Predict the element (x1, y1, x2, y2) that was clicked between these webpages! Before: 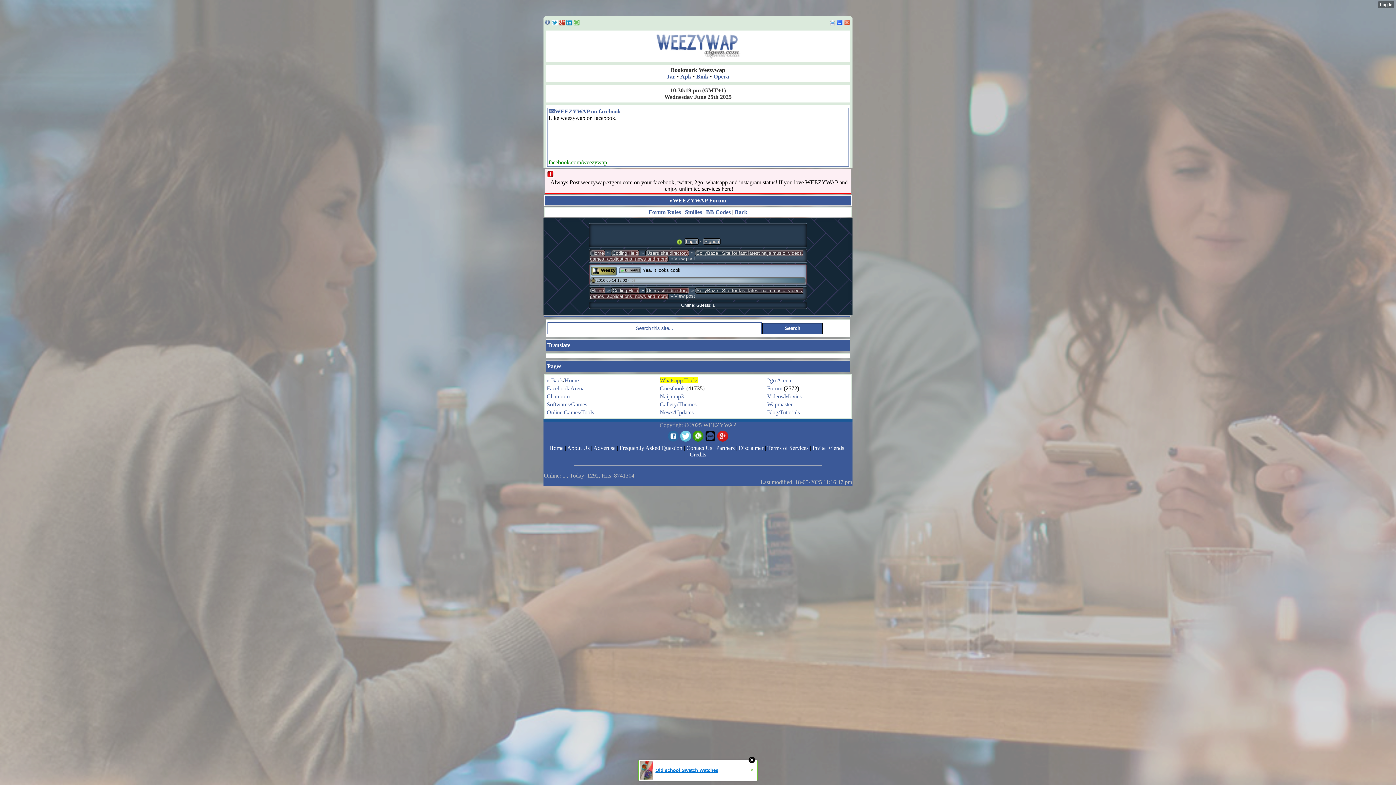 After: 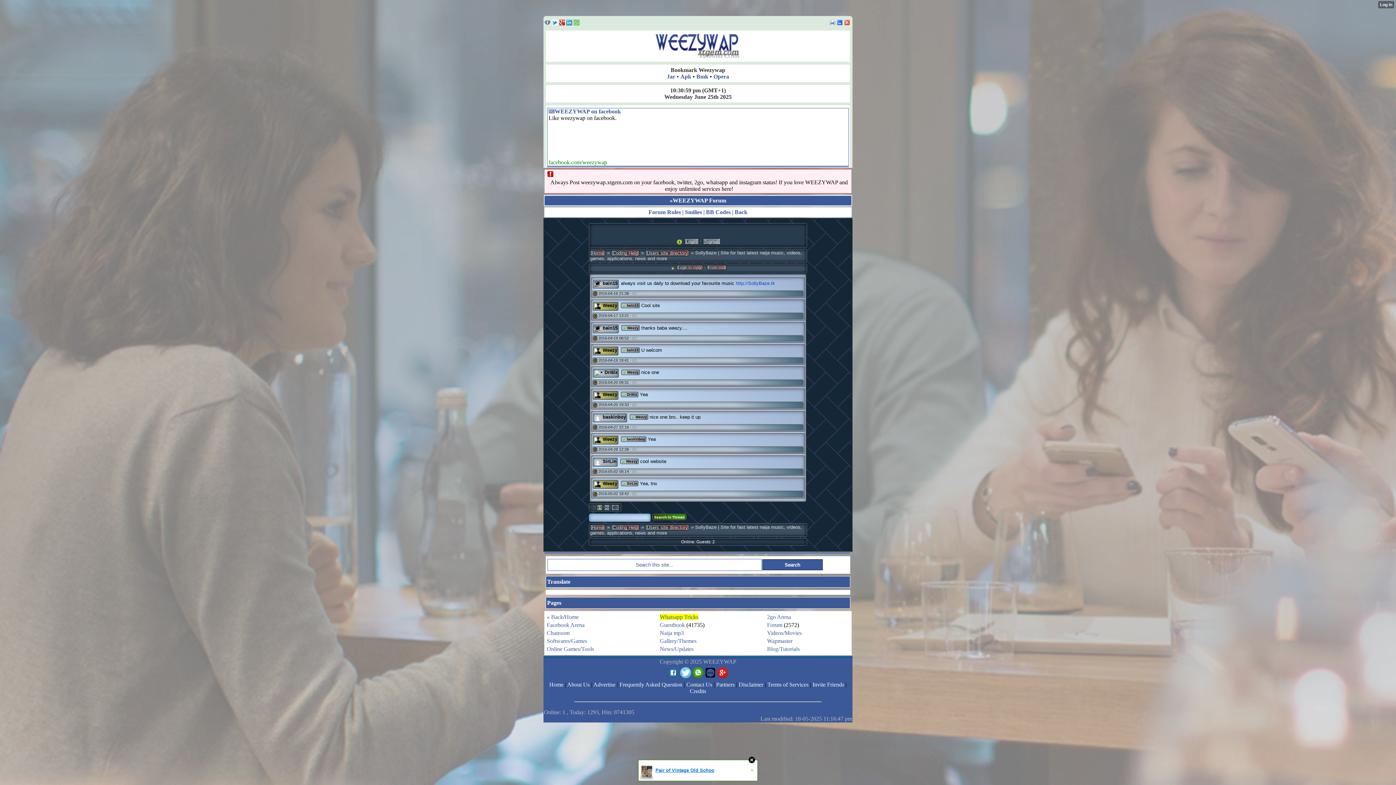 Action: label: SollyBaze | Site for fast latest naija music, videos, games, applications, news and more bbox: (590, 287, 803, 299)